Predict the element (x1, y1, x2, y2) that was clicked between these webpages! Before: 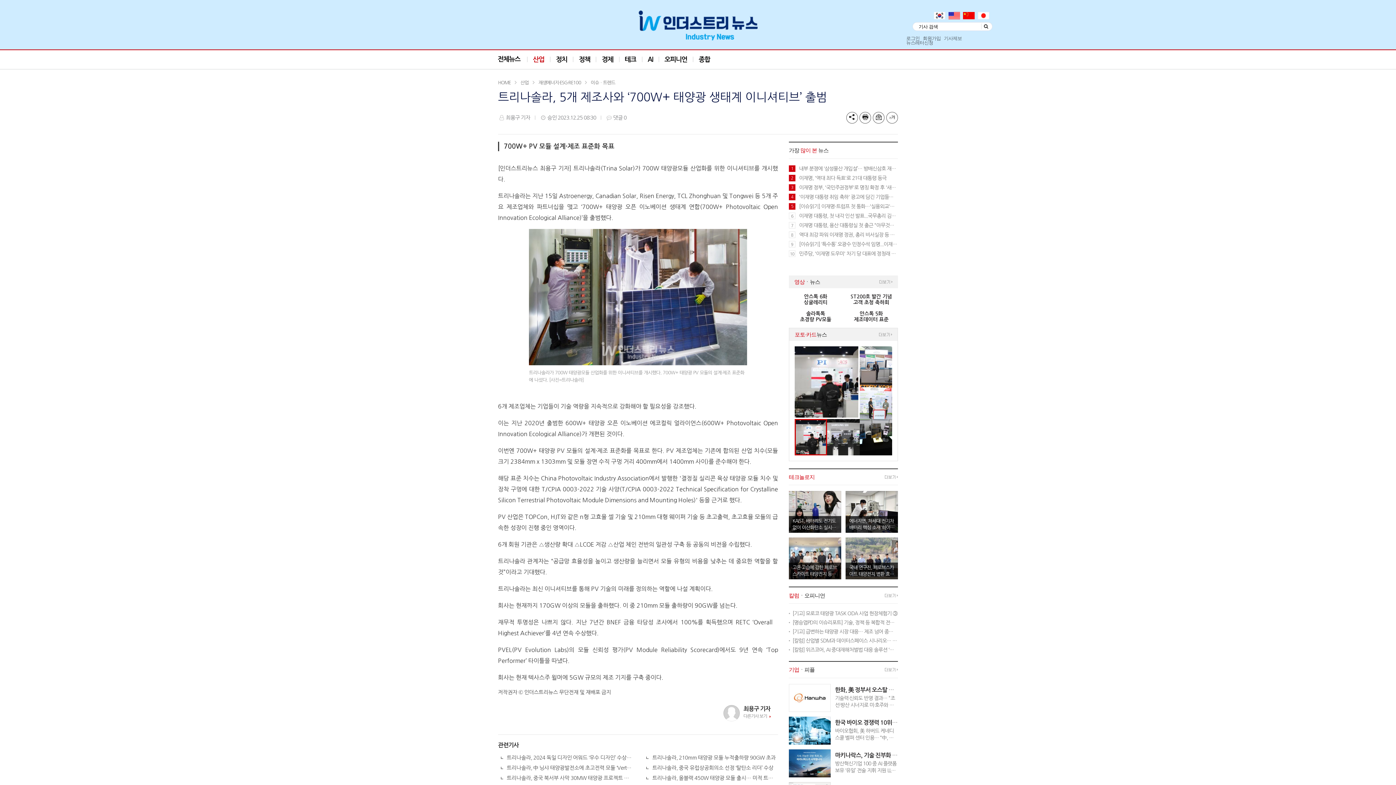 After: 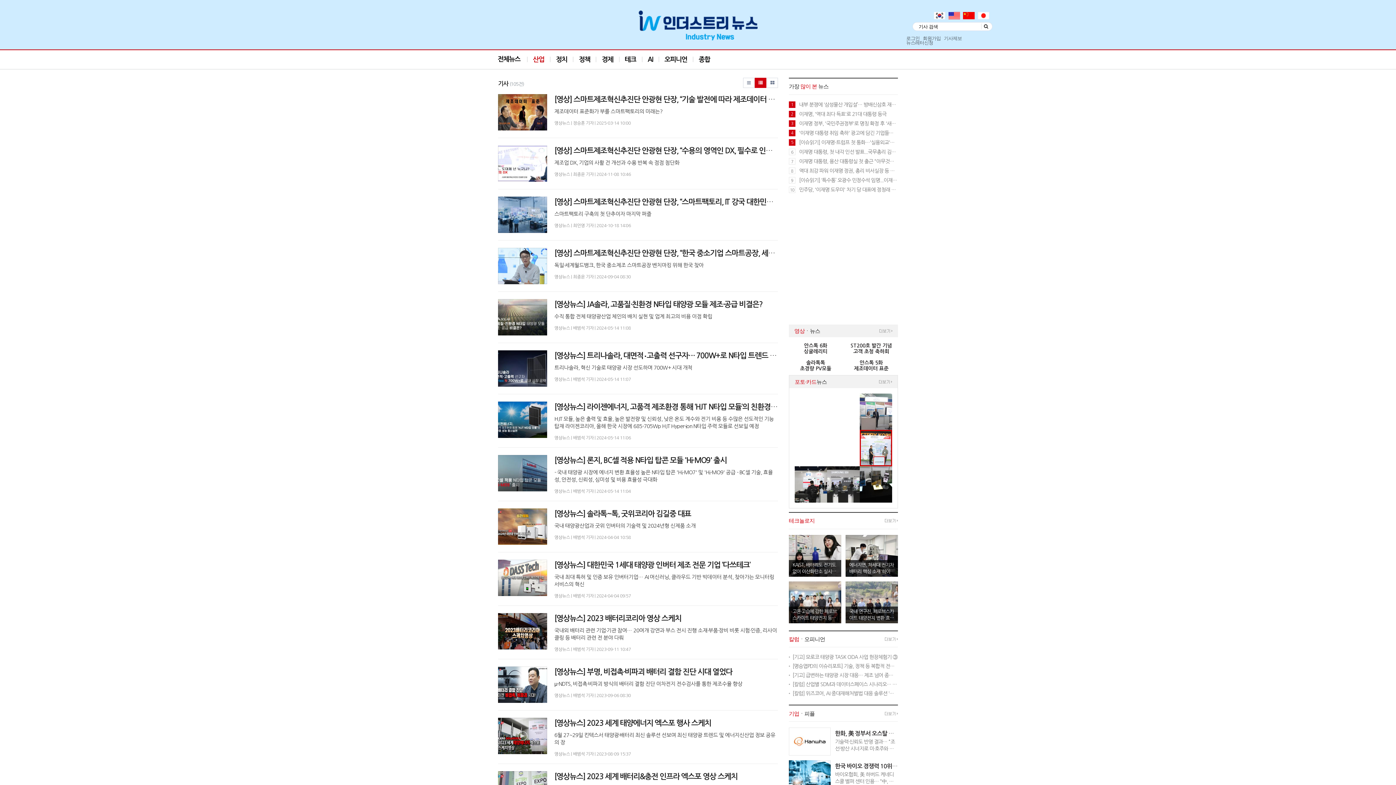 Action: label: 영상ㆍ뉴스 bbox: (794, 279, 892, 284)